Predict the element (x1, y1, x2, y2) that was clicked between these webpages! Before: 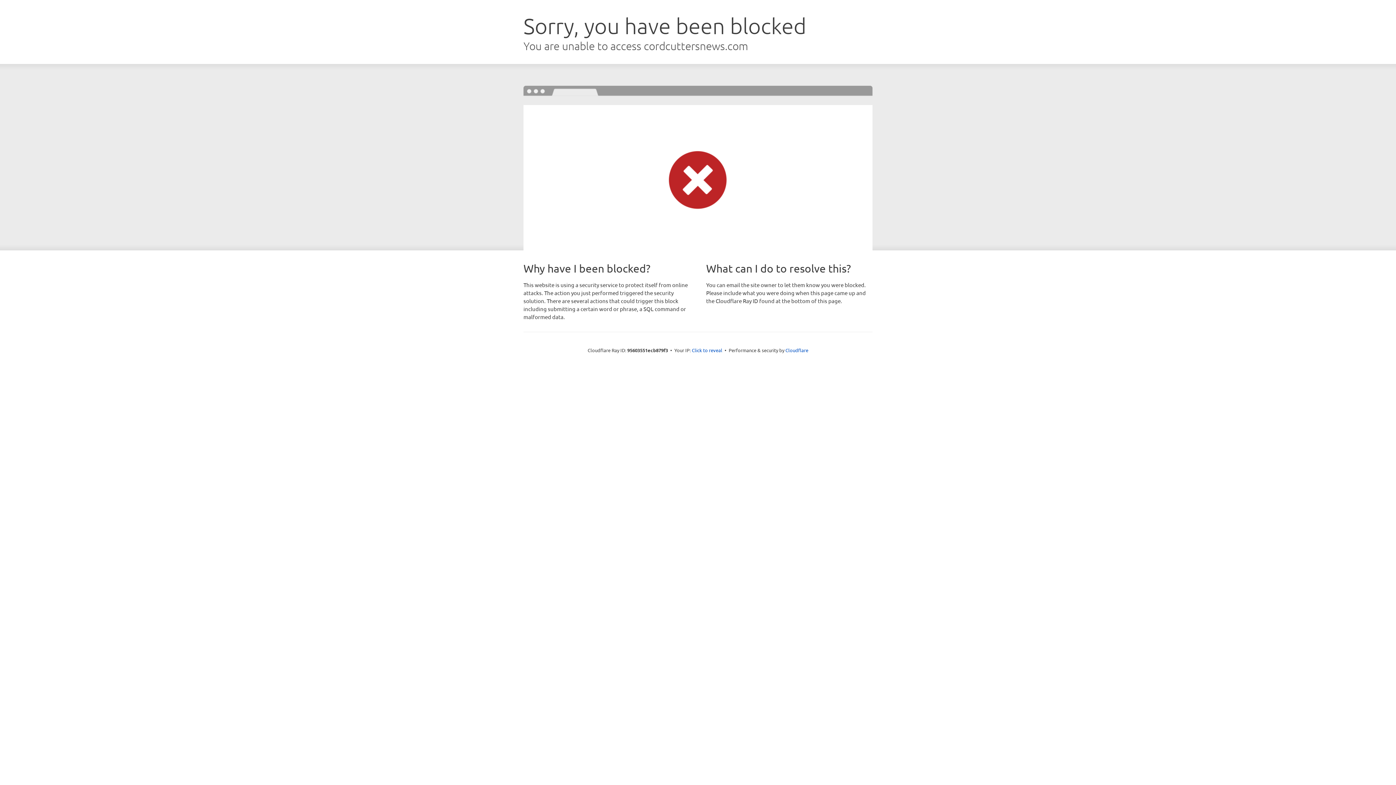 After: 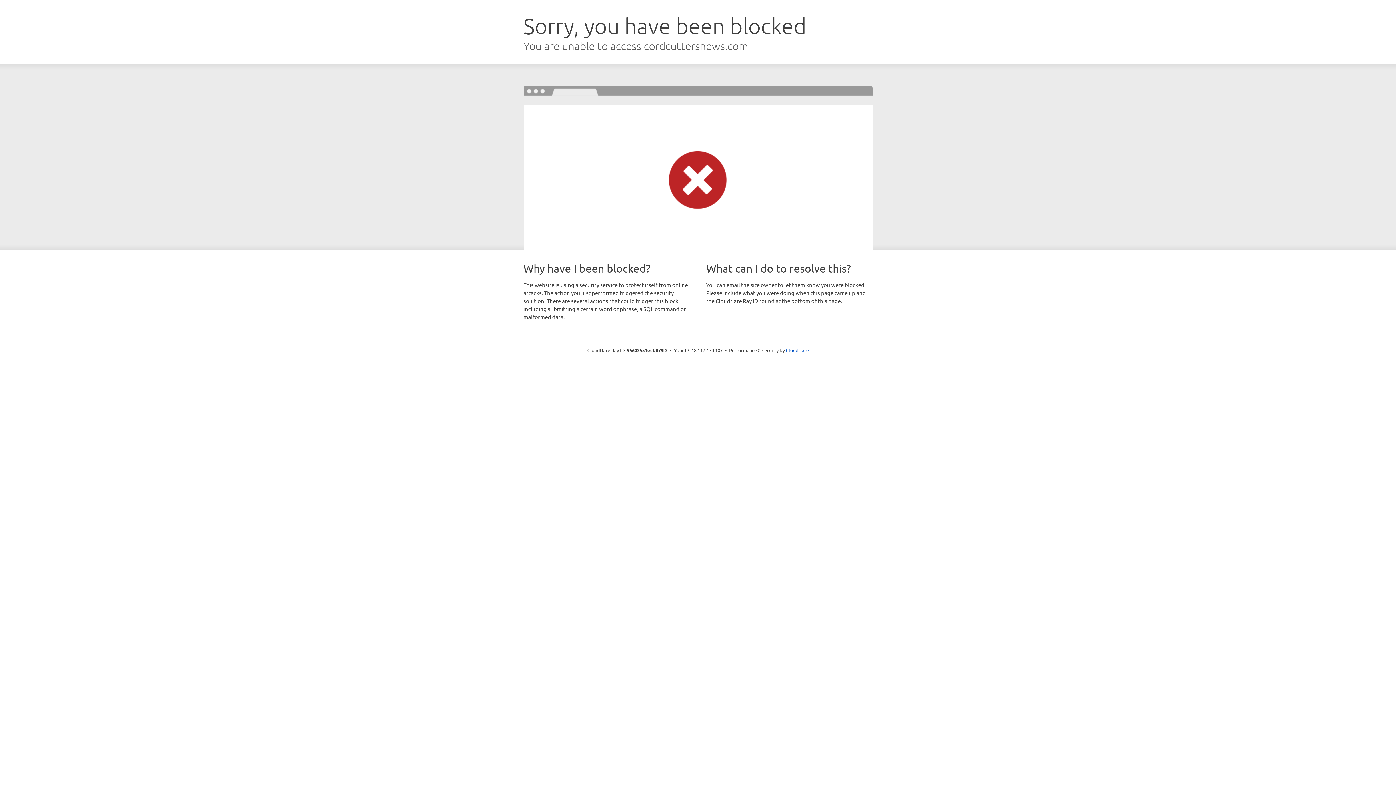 Action: label: Click to reveal bbox: (692, 346, 722, 353)